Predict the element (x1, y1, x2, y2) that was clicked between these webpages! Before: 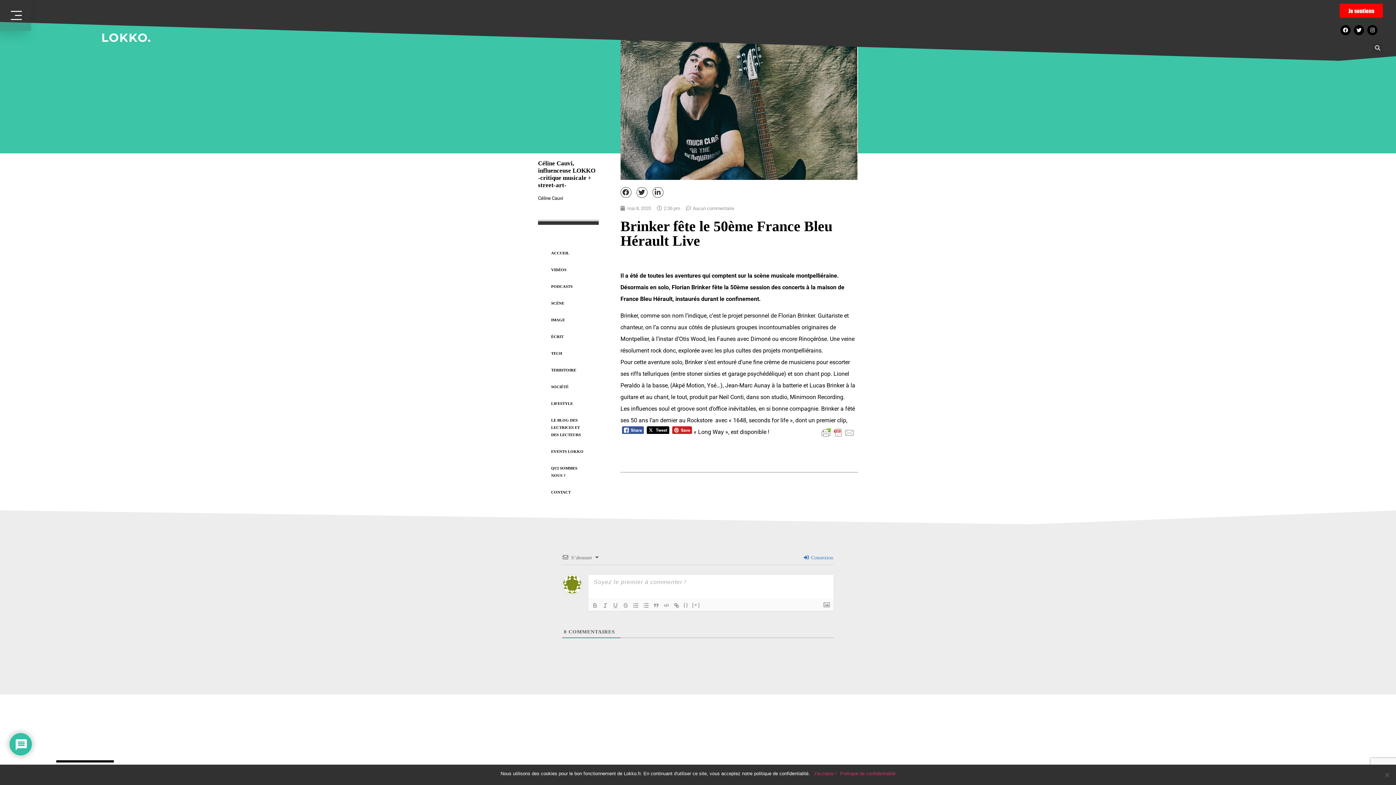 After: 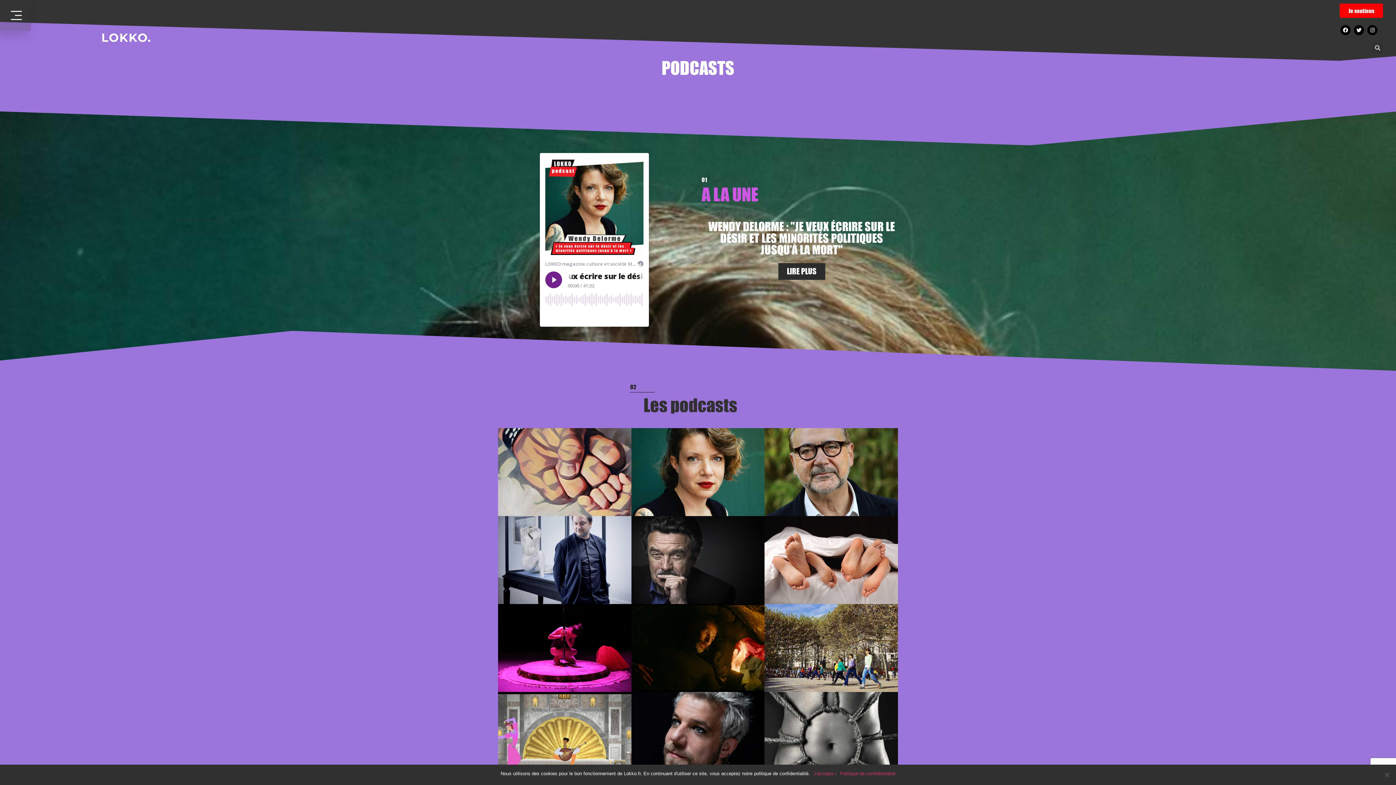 Action: label: PODCASTS bbox: (544, 278, 593, 295)